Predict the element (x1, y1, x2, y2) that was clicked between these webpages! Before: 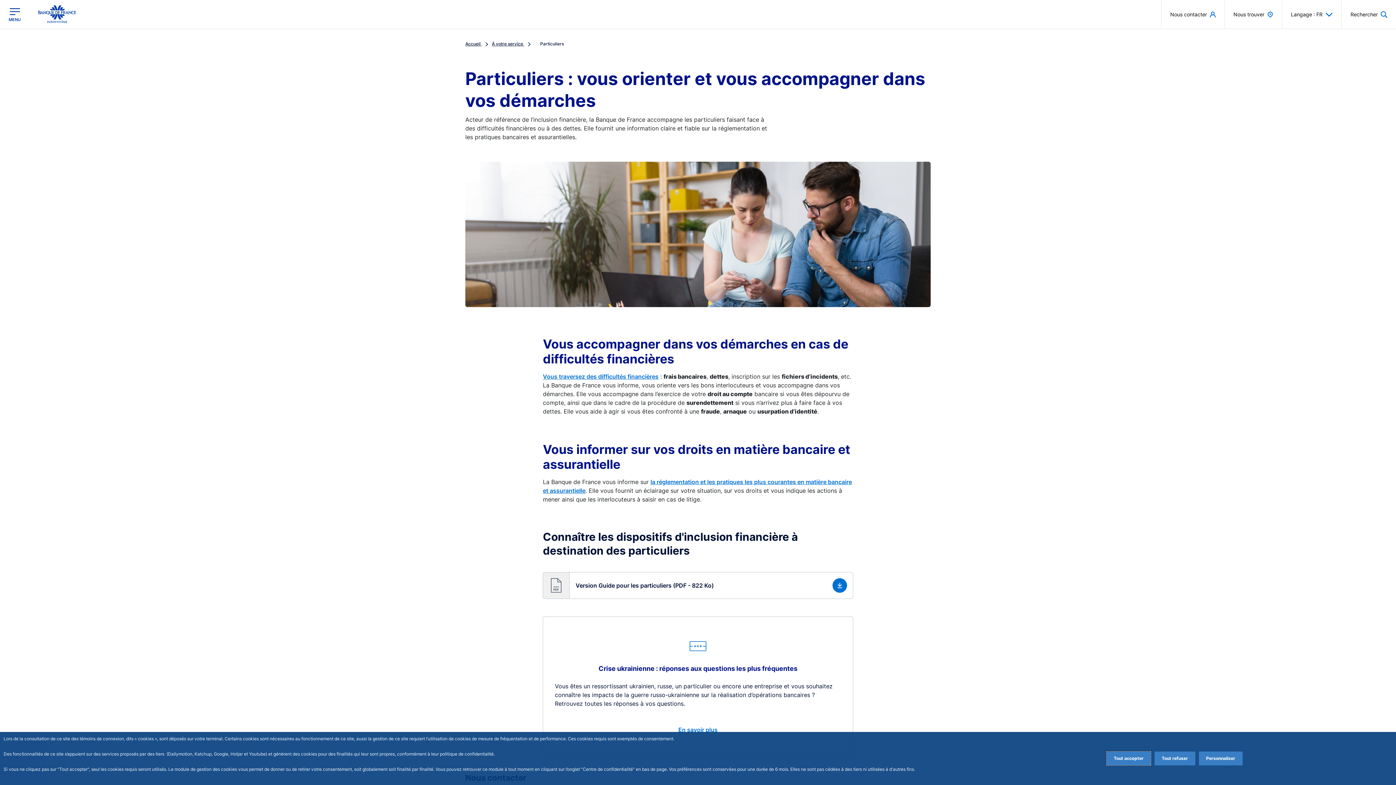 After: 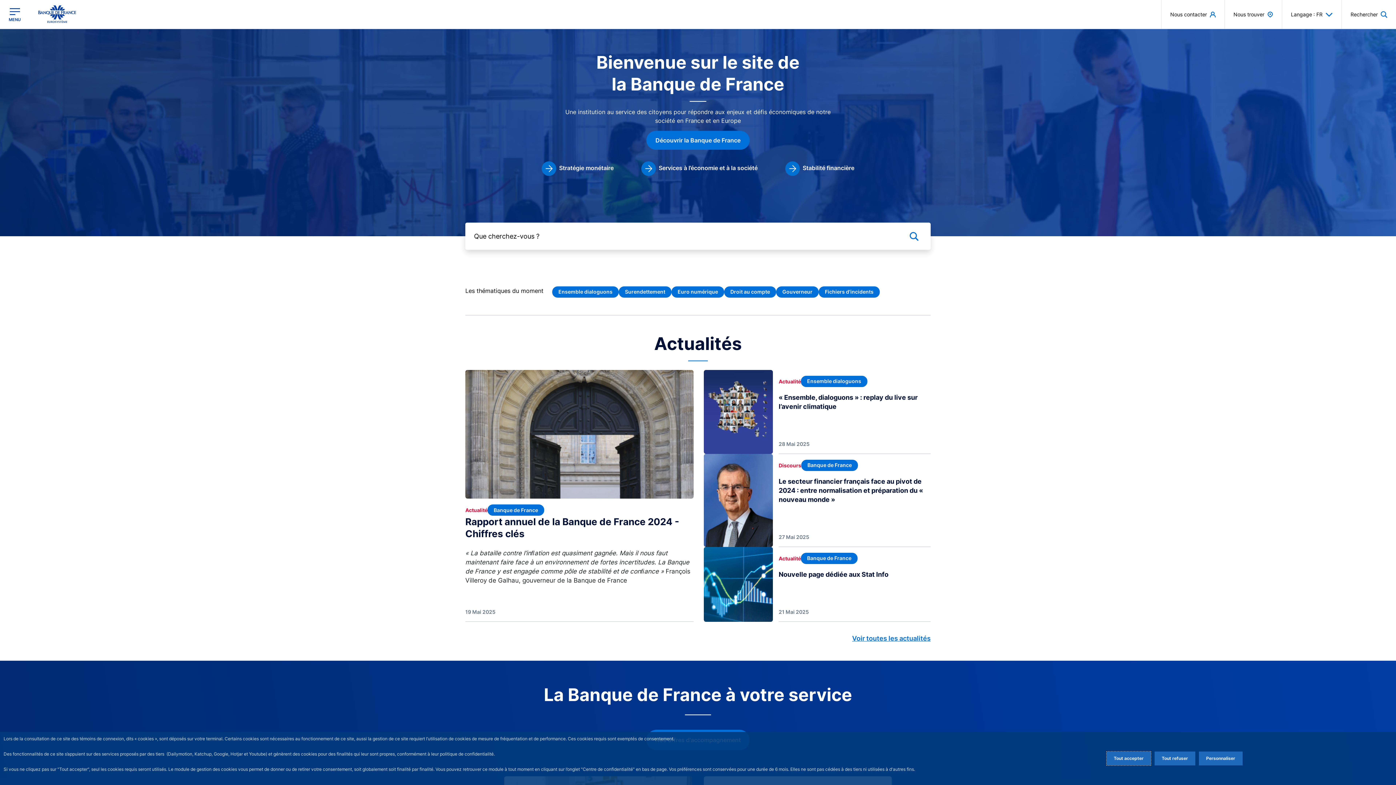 Action: label: Accueil  bbox: (465, 41, 492, 46)